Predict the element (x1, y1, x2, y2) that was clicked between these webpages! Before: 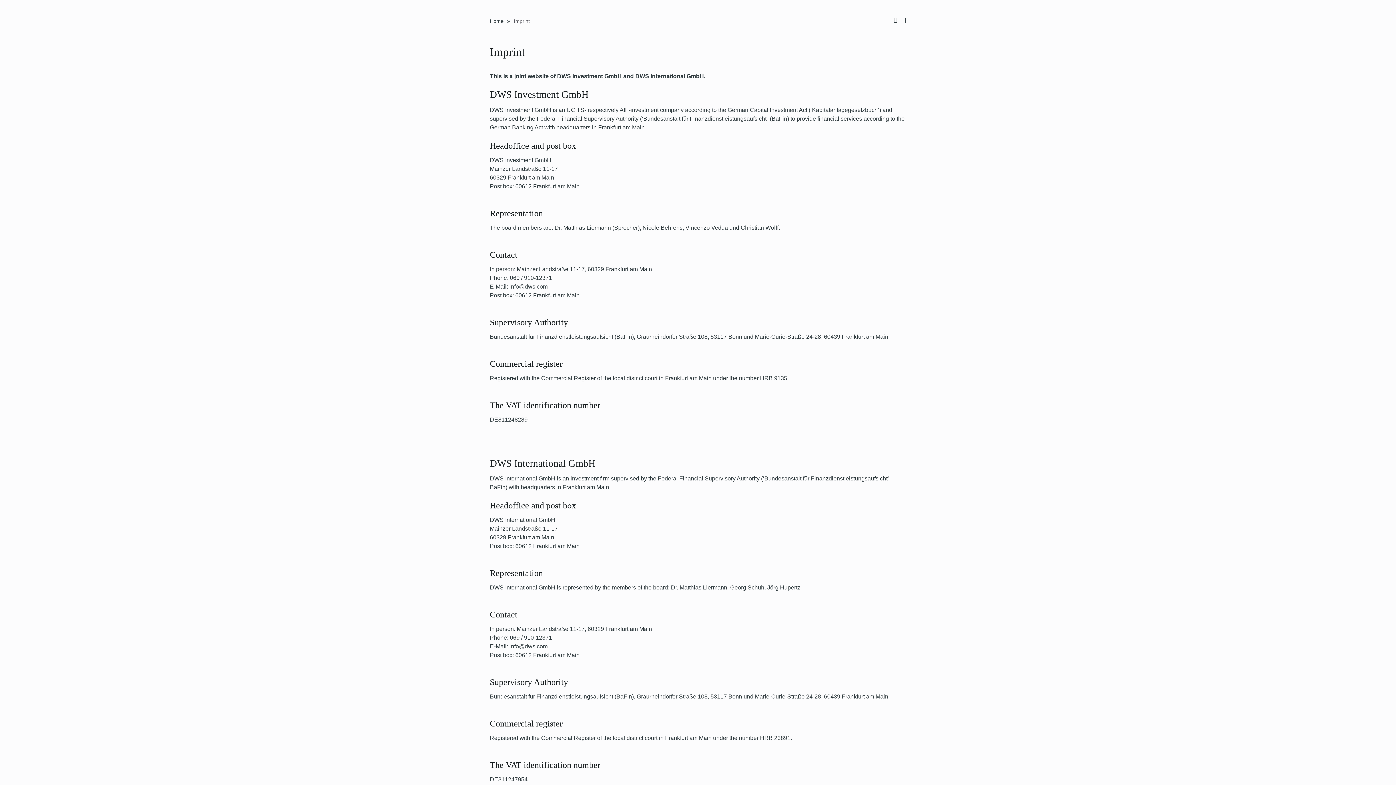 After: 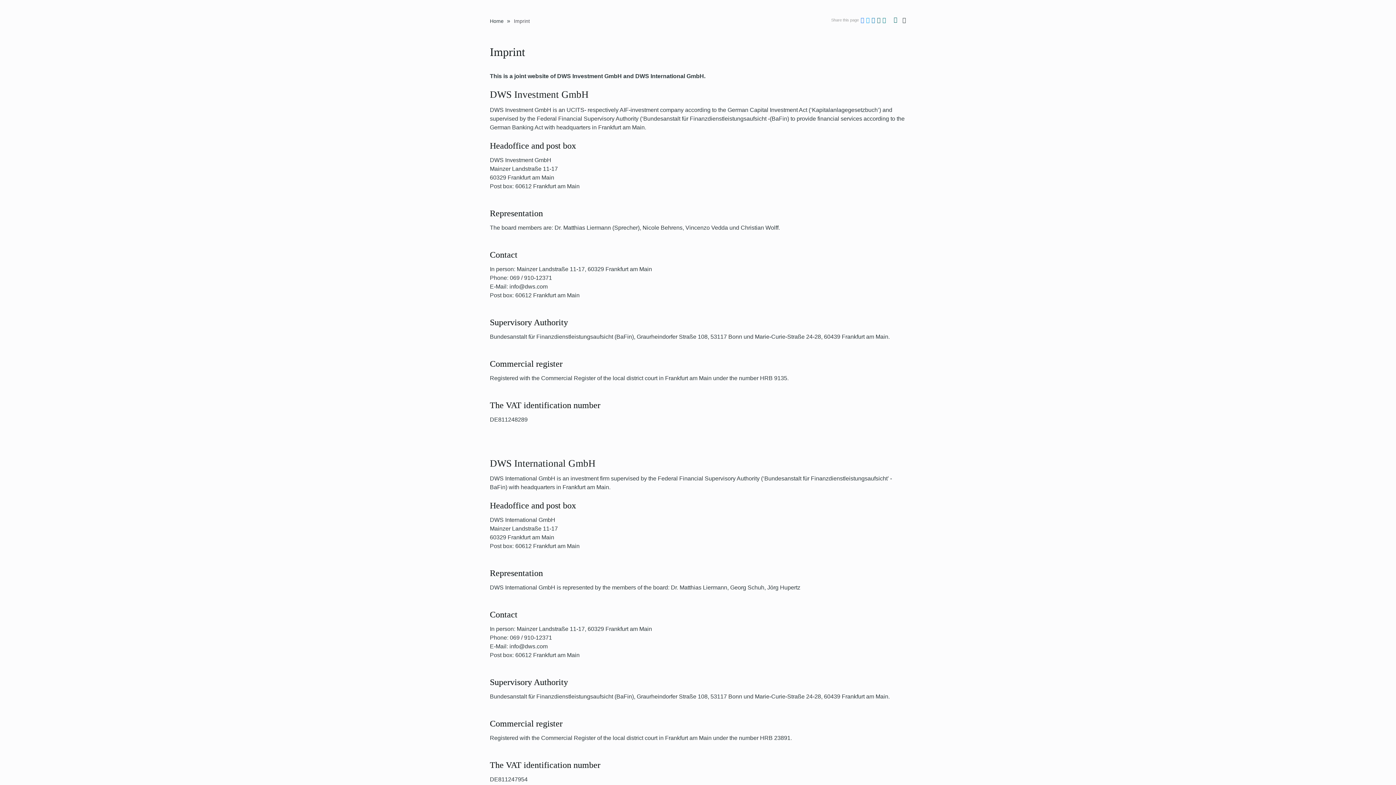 Action: bbox: (890, 15, 899, 24)